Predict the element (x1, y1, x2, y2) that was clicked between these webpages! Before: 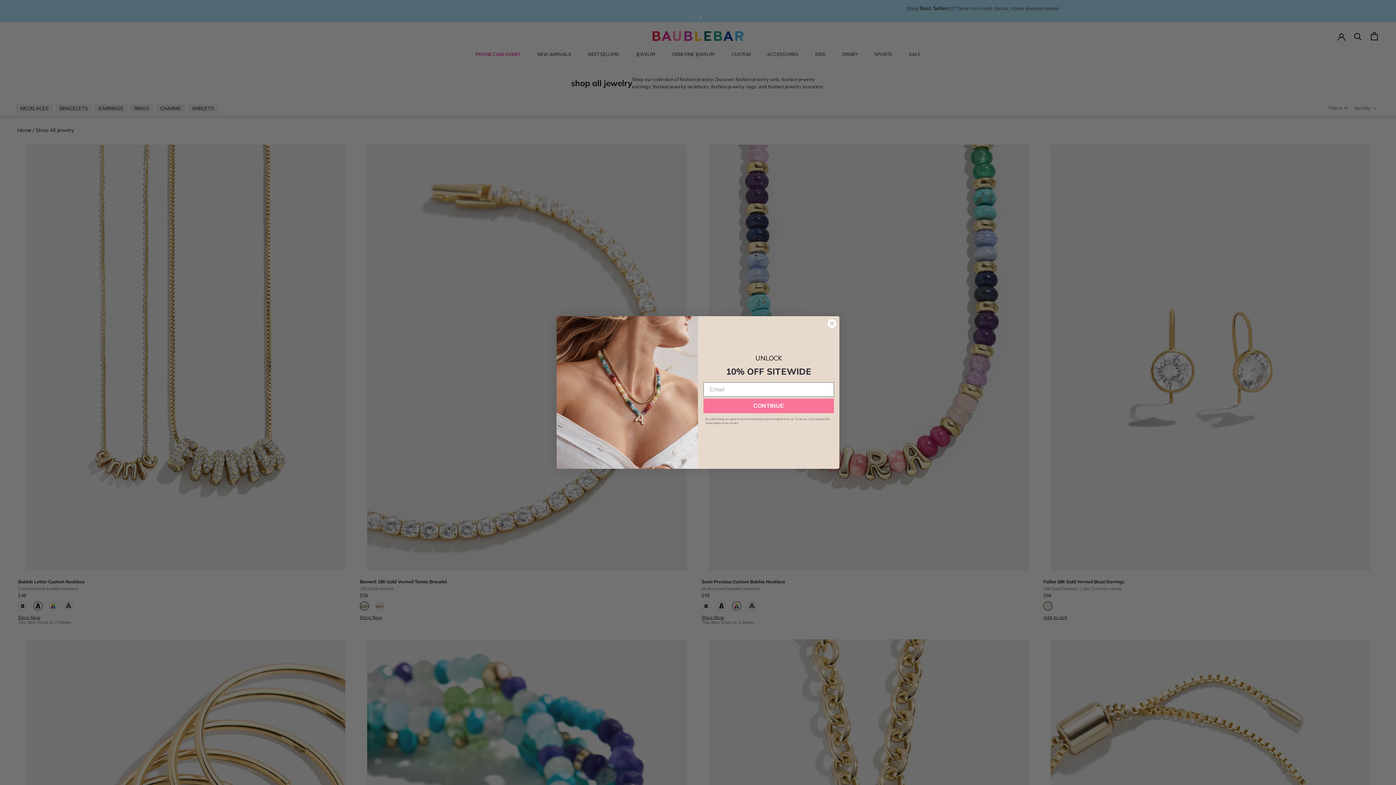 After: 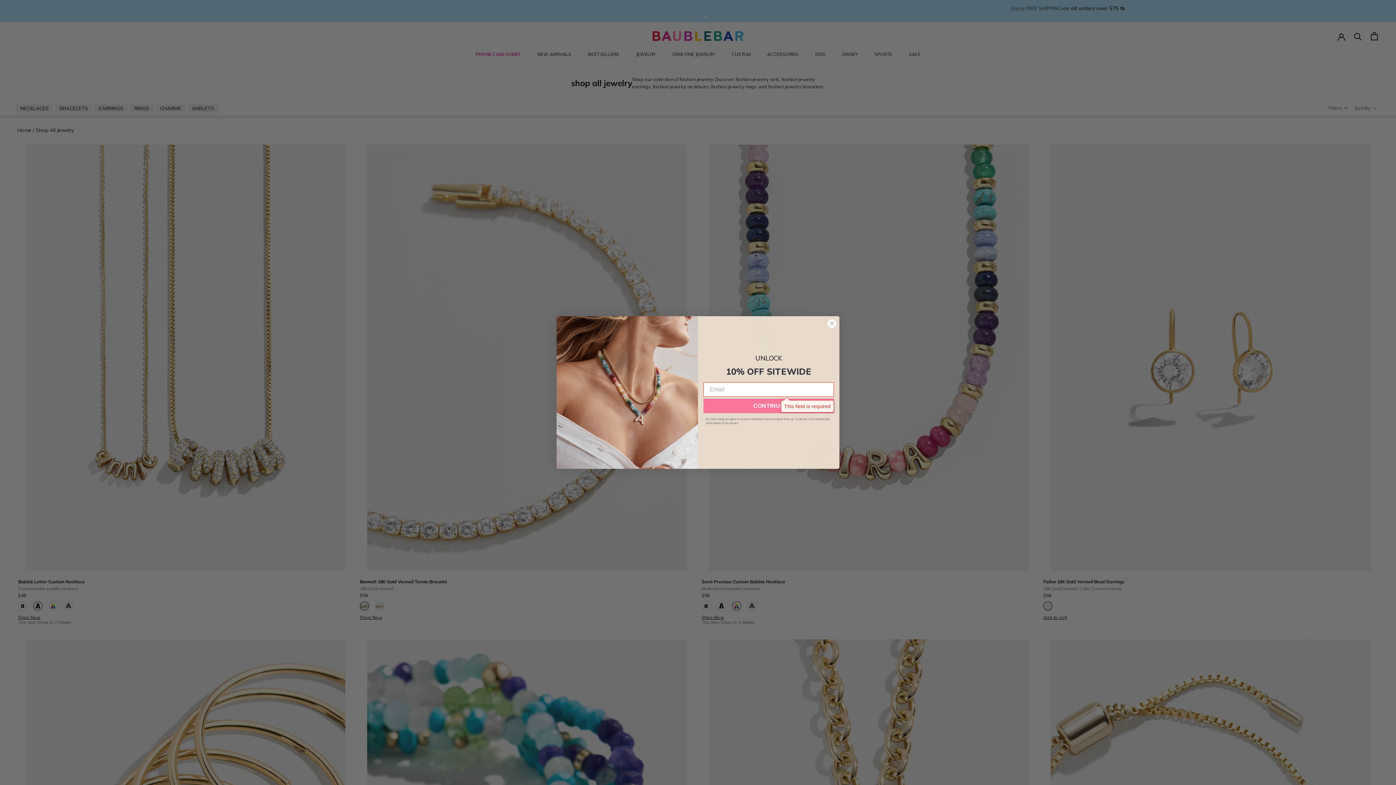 Action: label: CONTINUE bbox: (703, 415, 834, 430)